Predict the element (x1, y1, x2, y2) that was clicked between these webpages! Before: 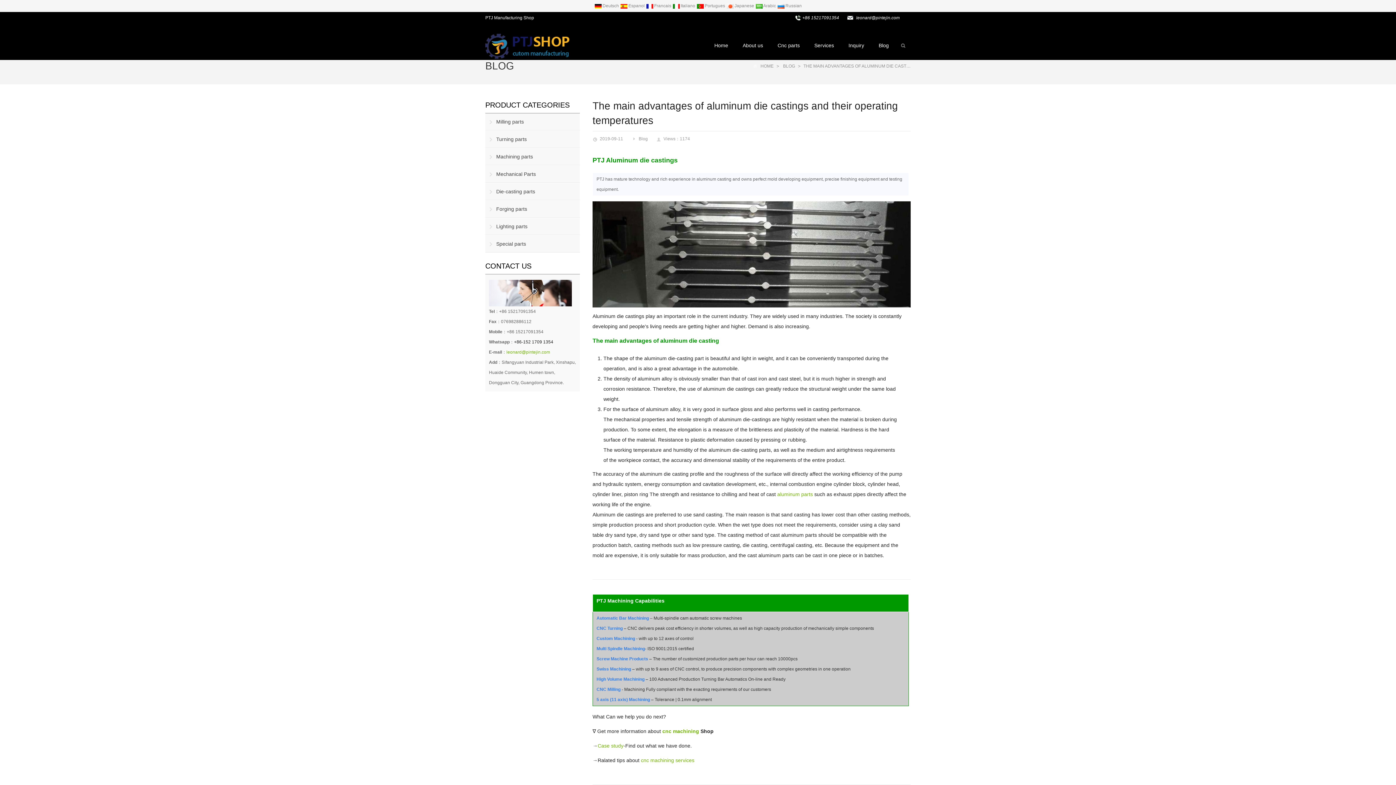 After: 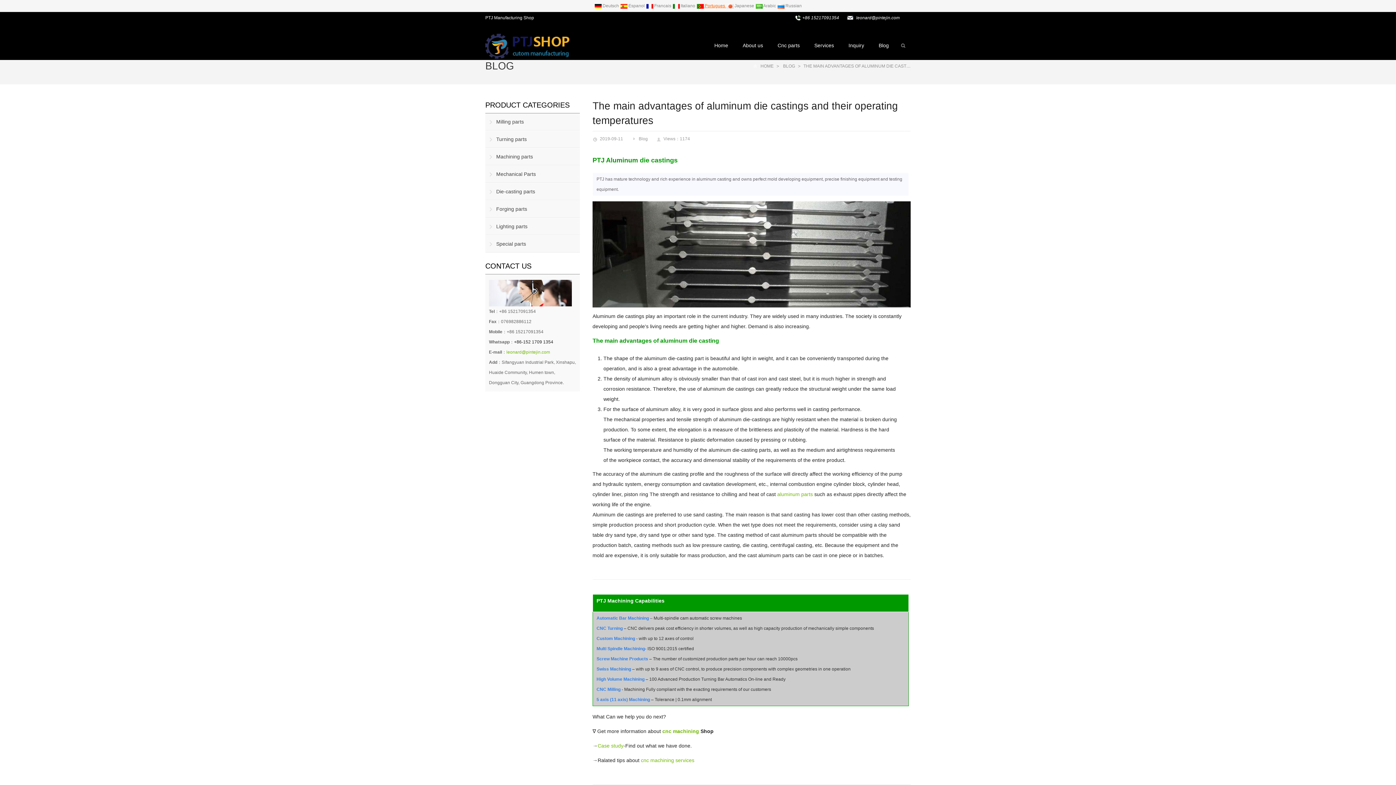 Action: bbox: (696, 3, 726, 8) label:  Portugues 